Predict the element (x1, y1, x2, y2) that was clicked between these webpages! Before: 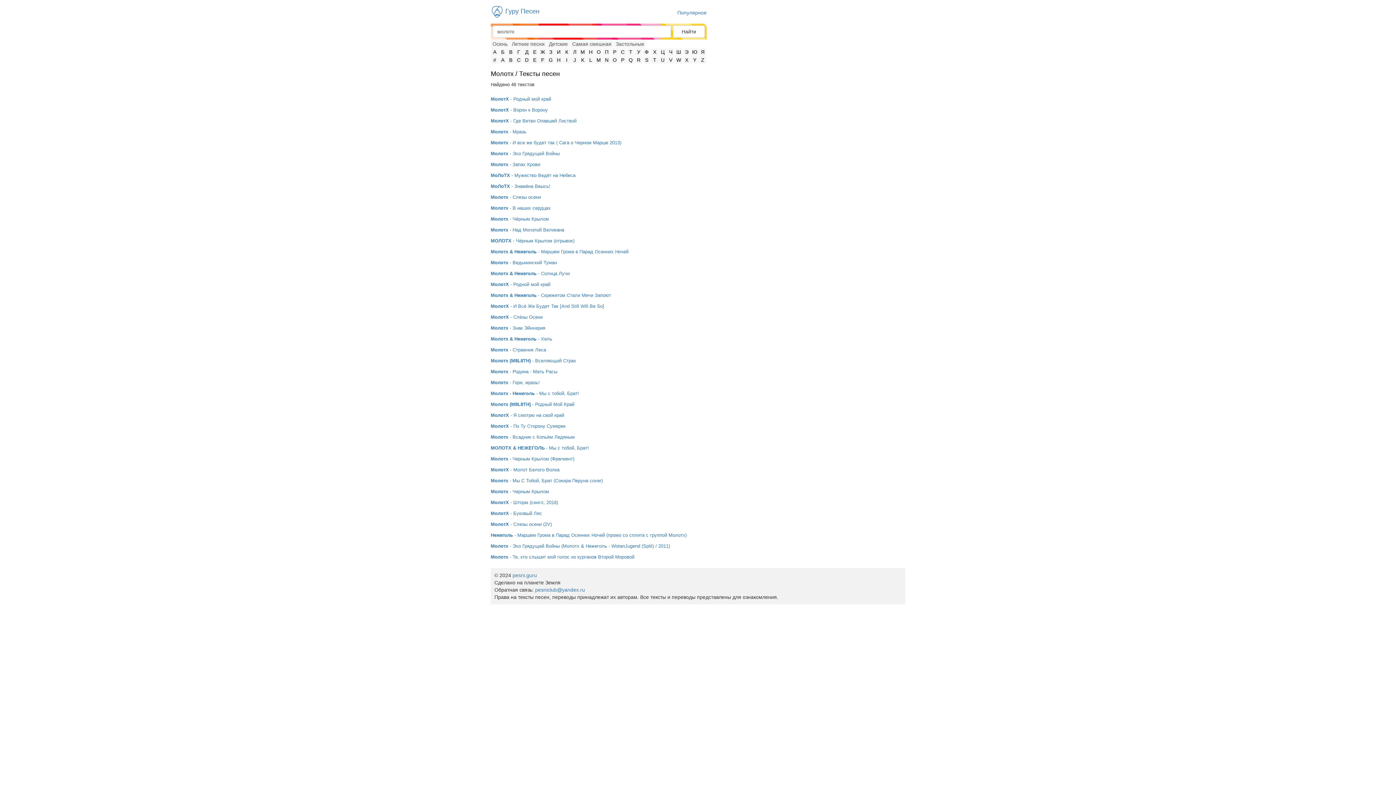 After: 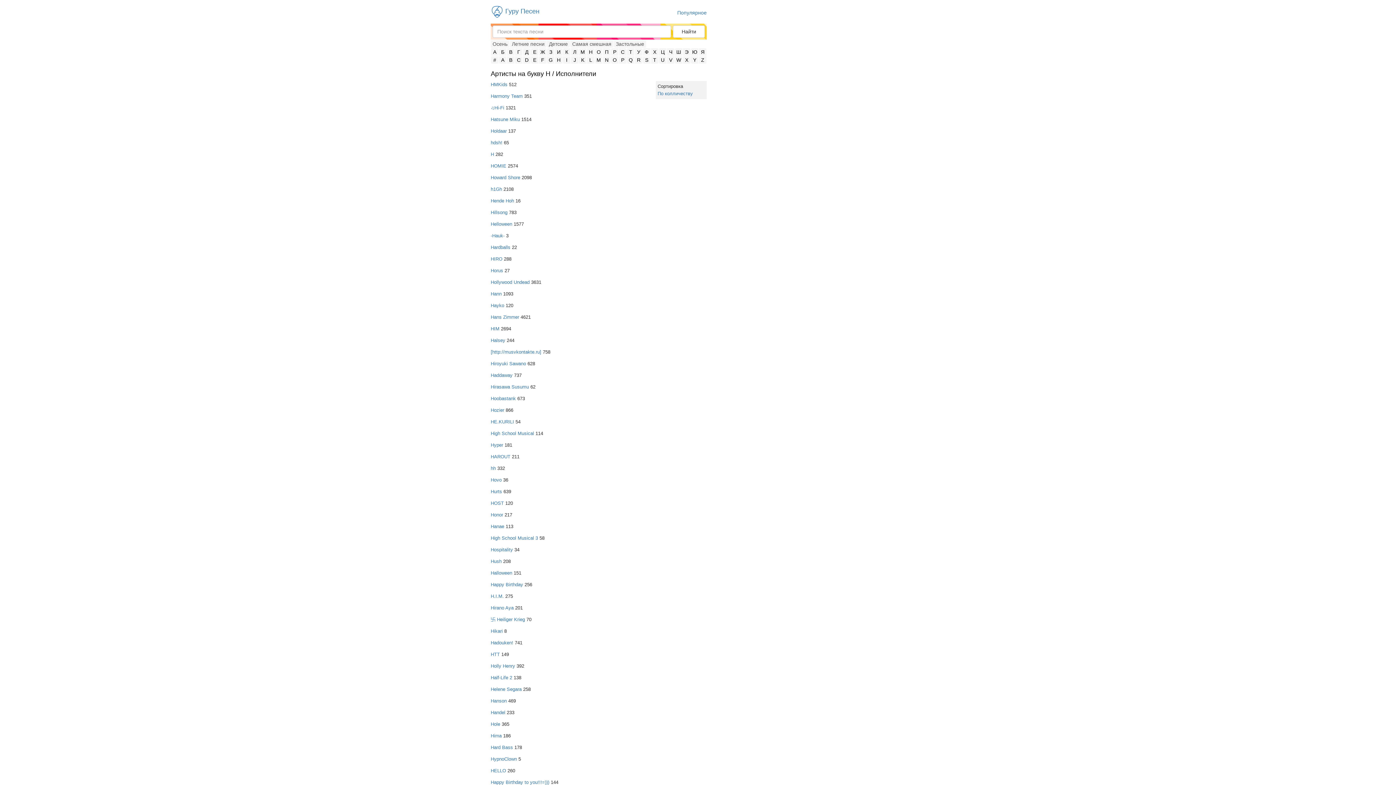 Action: label: H bbox: (557, 57, 560, 62)